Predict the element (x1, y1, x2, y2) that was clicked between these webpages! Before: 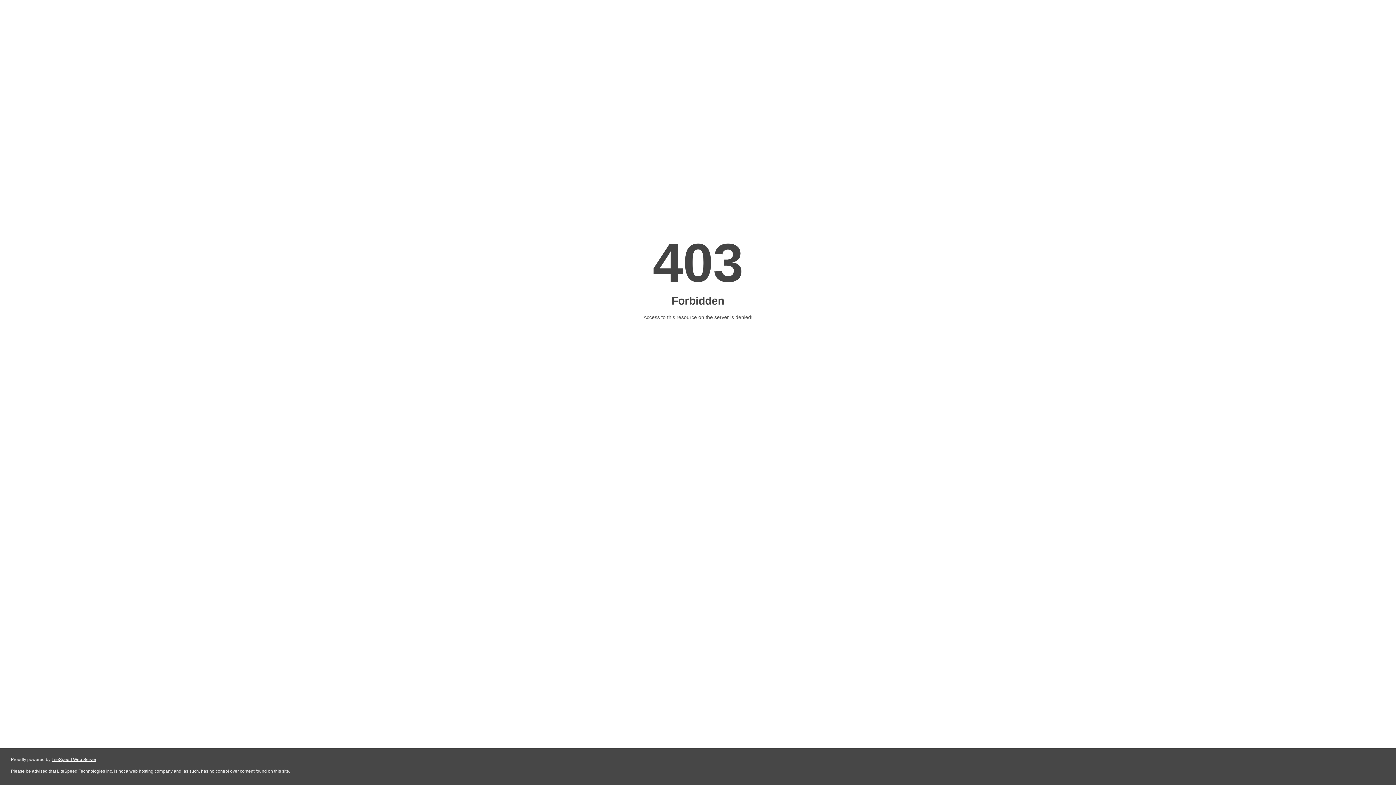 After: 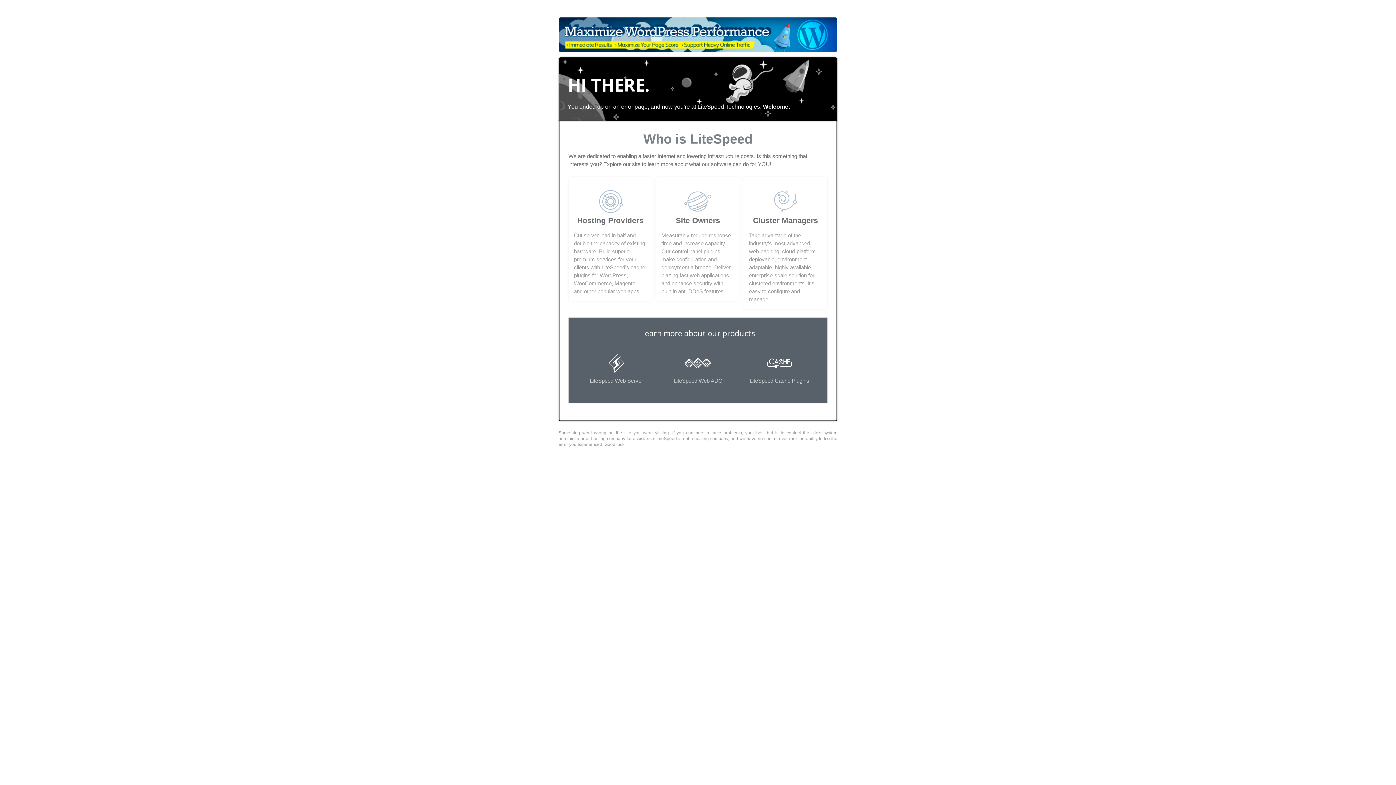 Action: bbox: (51, 757, 96, 762) label: LiteSpeed Web Server